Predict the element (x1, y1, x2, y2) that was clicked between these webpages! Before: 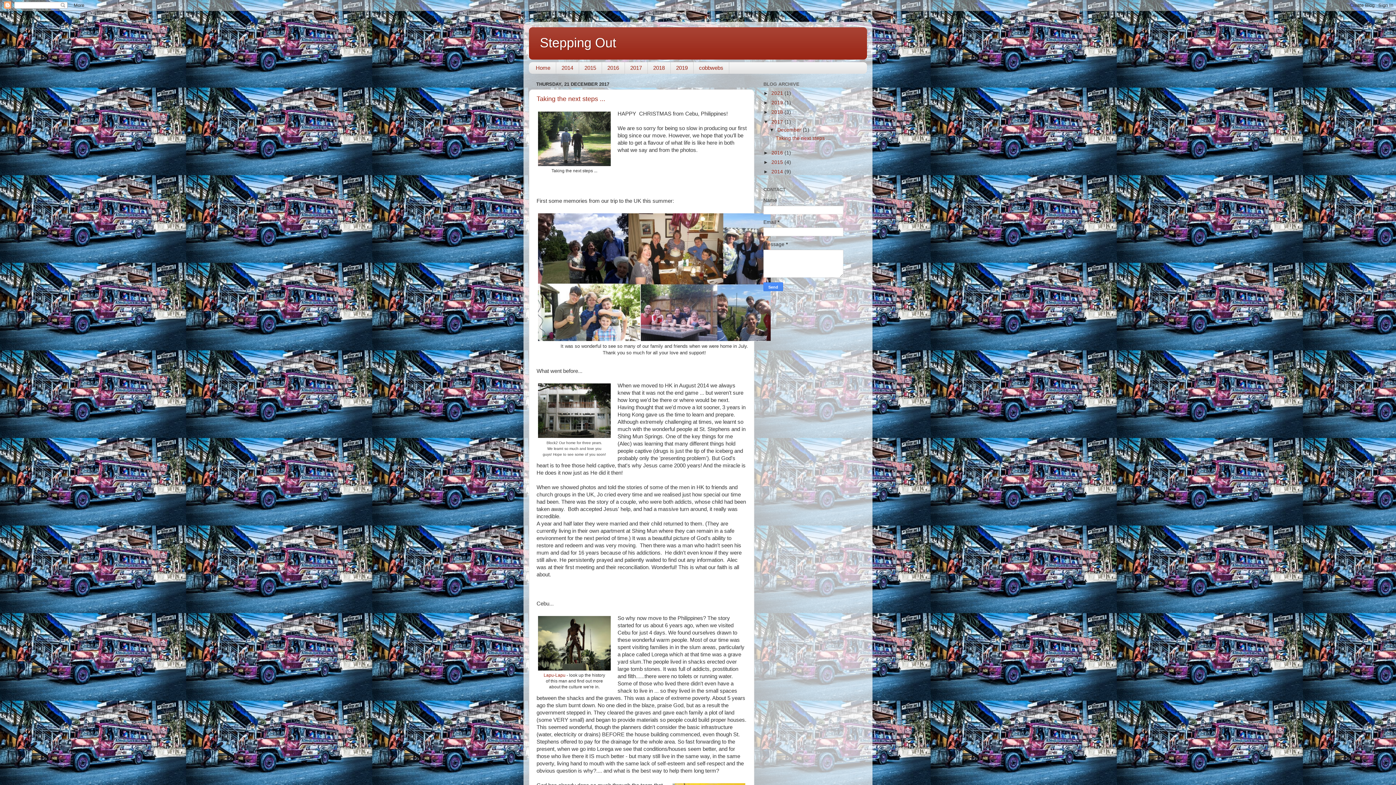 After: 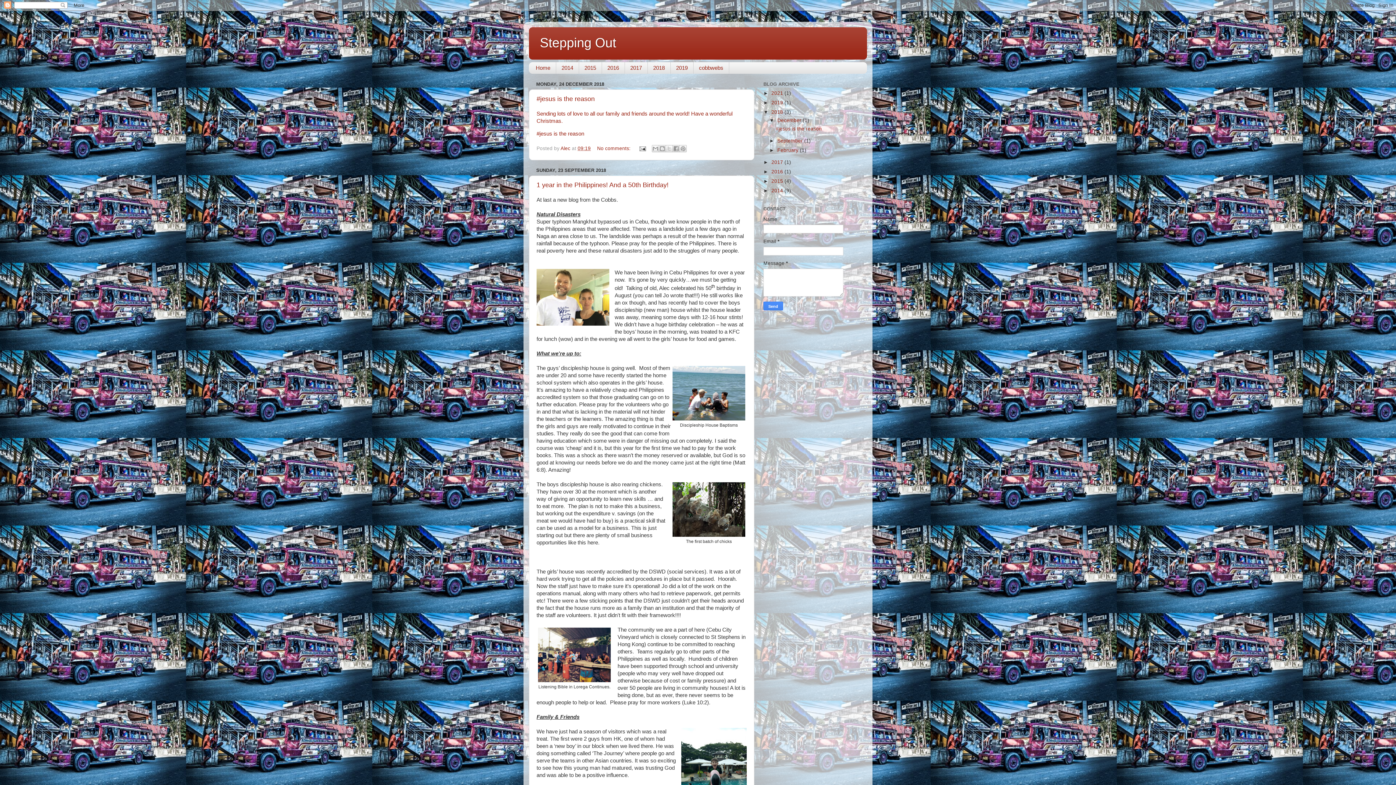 Action: bbox: (771, 109, 784, 115) label: 2018 